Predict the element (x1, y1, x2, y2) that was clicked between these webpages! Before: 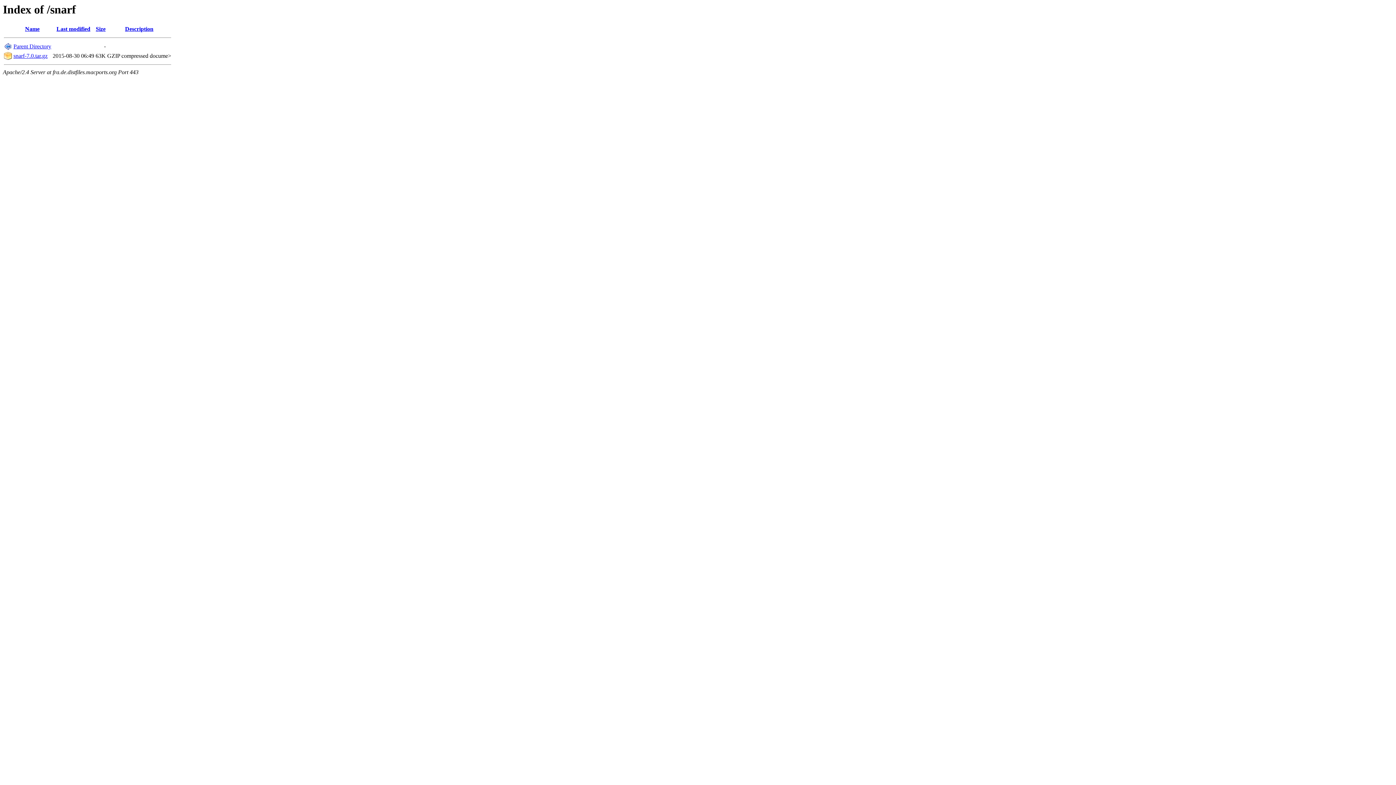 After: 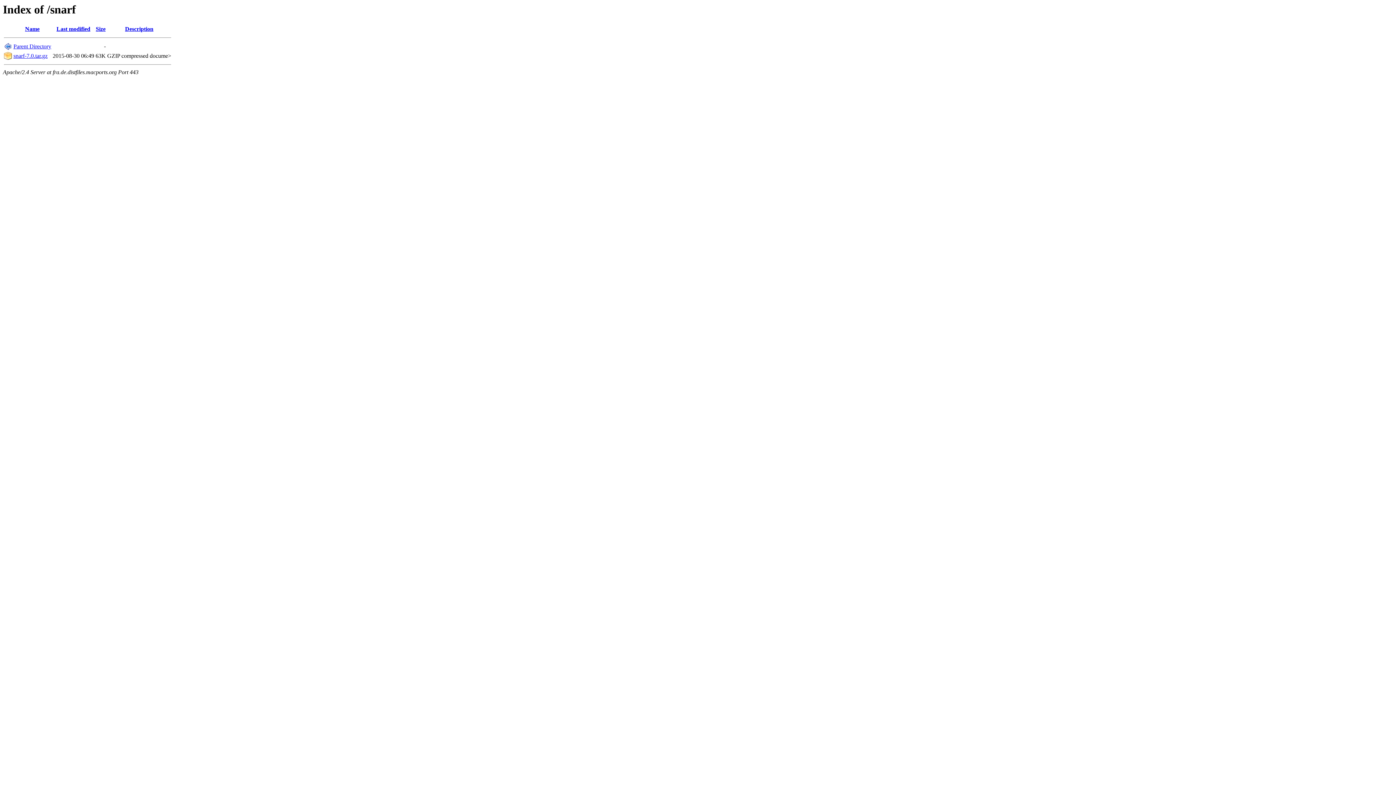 Action: label: Name bbox: (25, 25, 39, 32)